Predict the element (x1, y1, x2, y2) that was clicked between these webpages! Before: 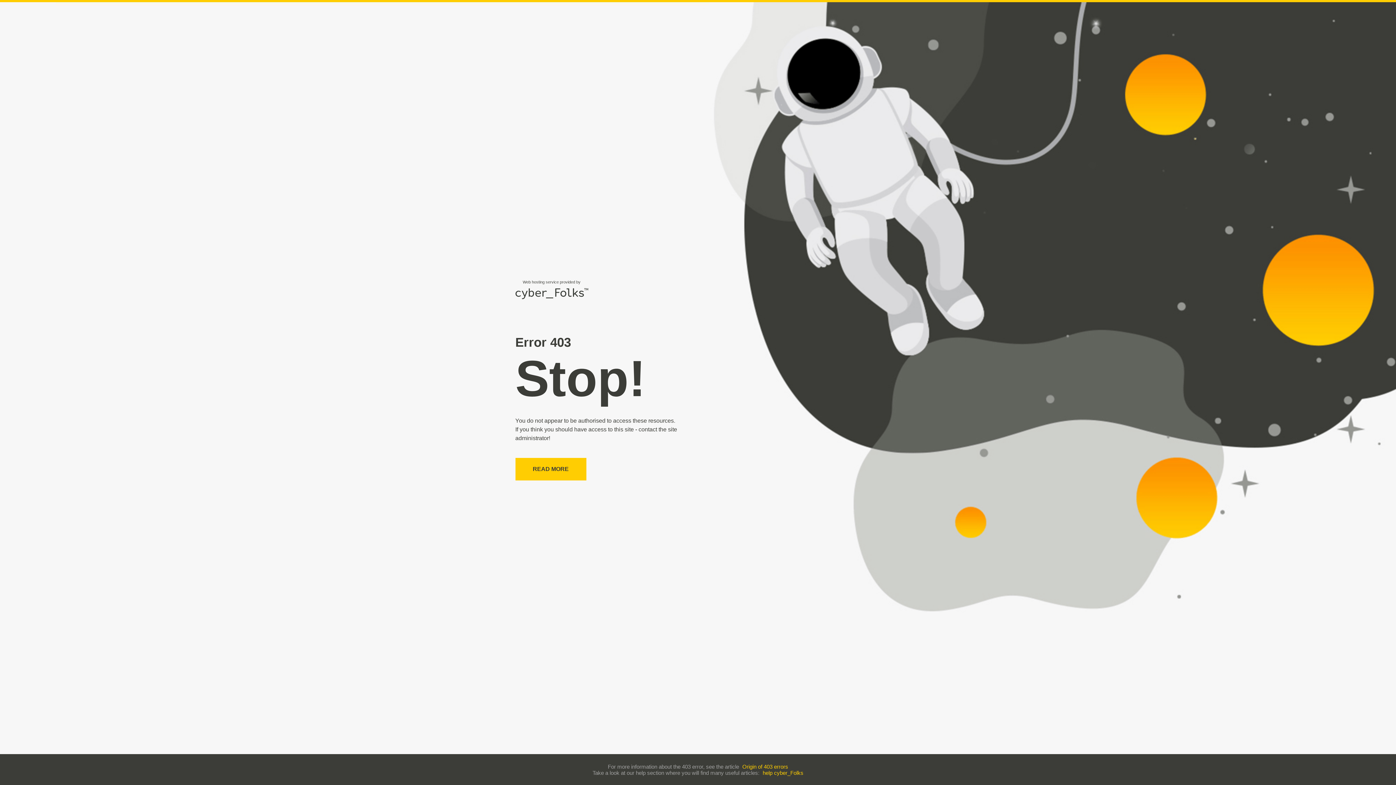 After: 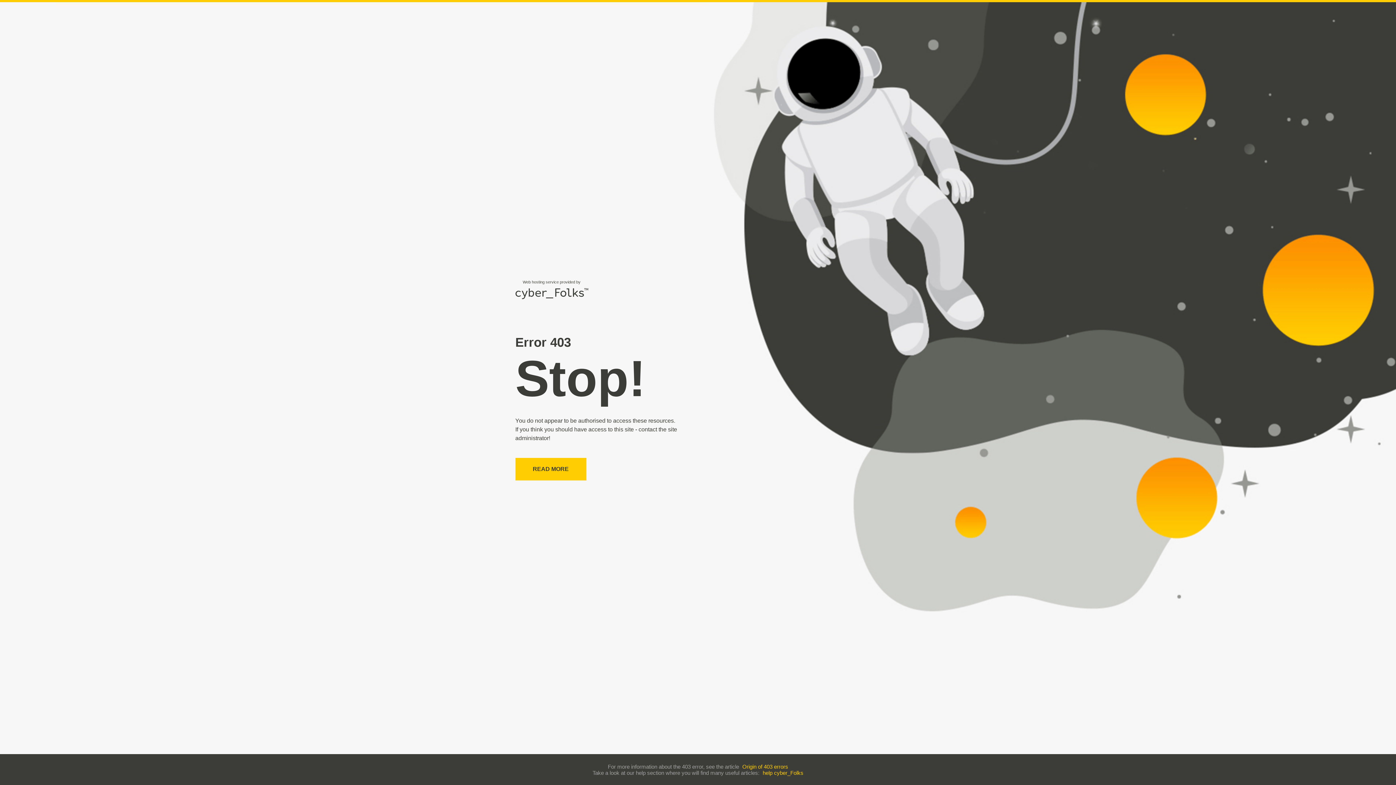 Action: bbox: (742, 763, 788, 770) label: Origin of 403 errors